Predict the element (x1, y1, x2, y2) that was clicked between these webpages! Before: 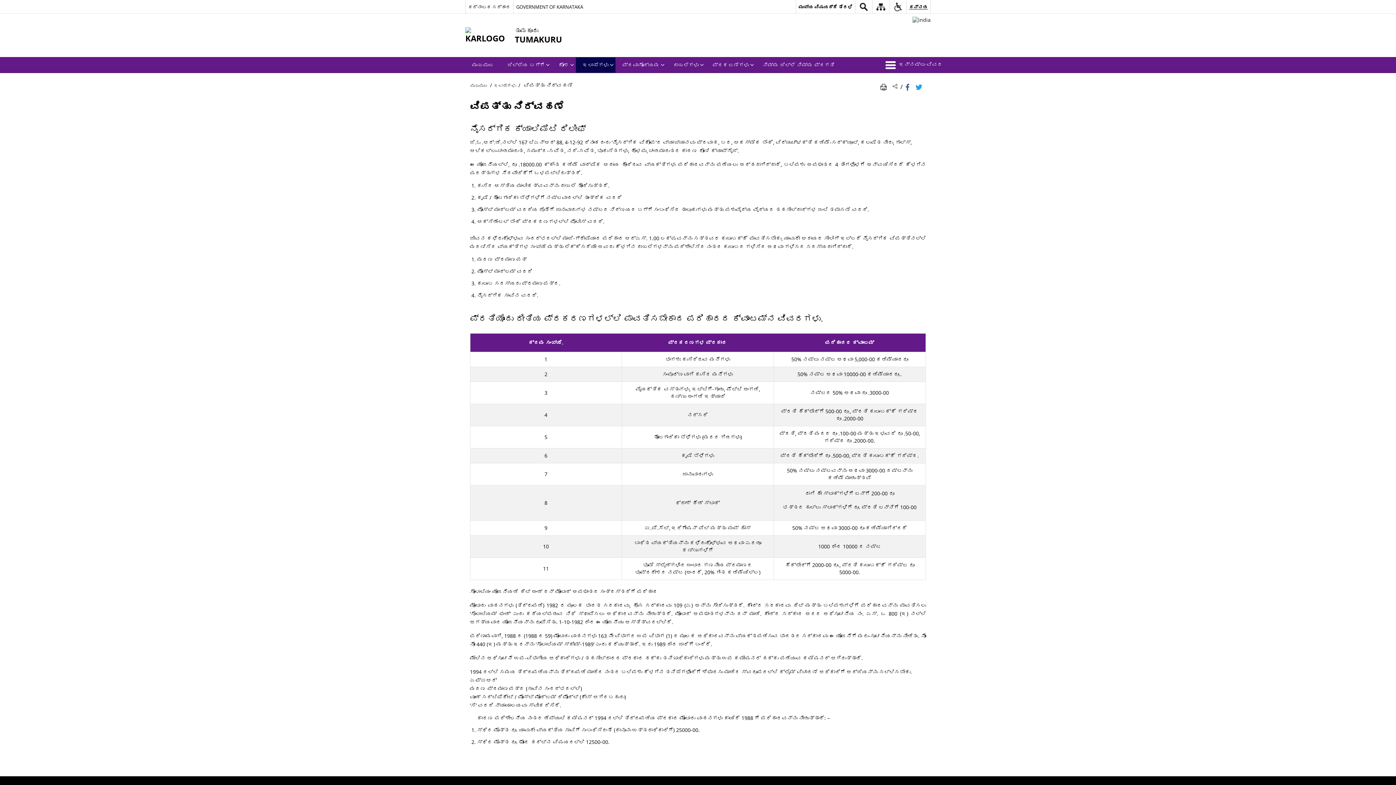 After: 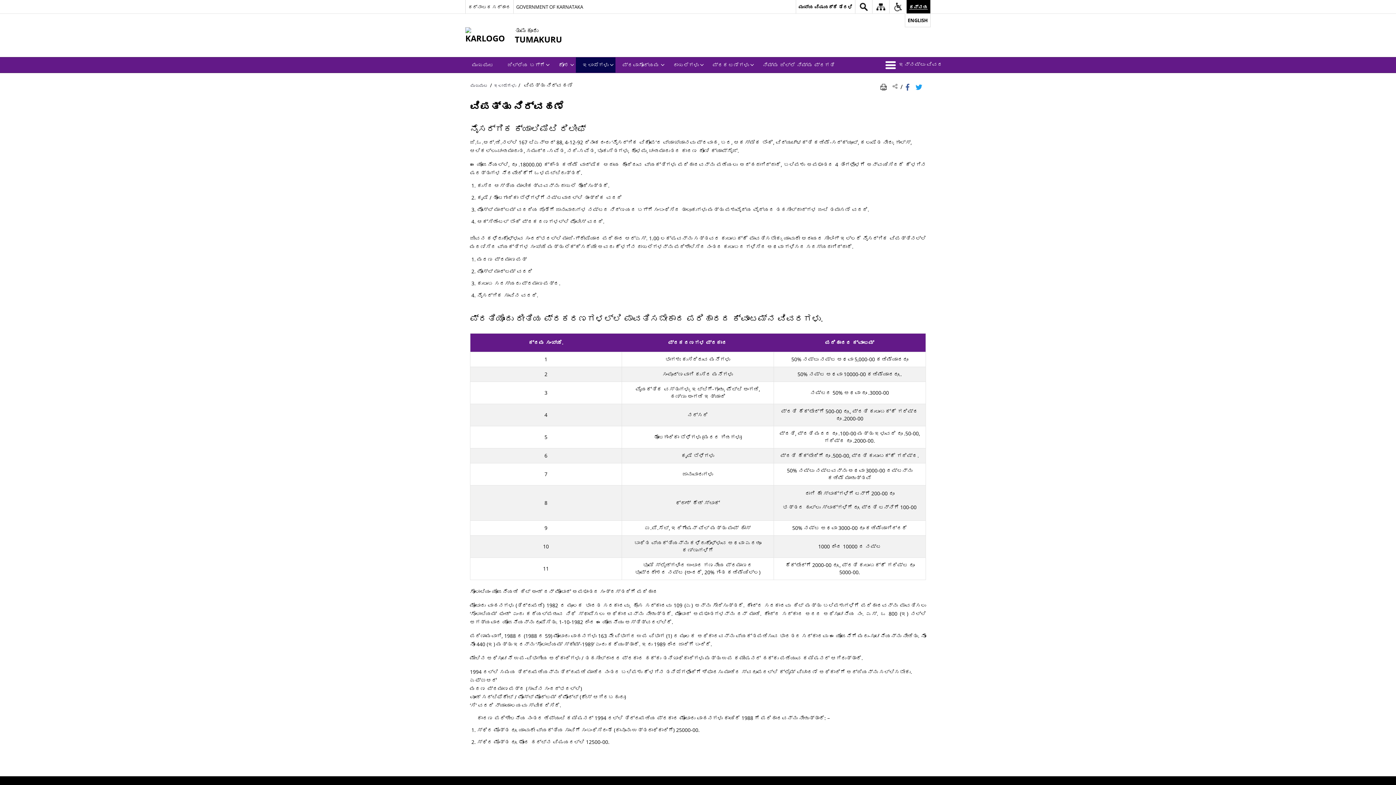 Action: bbox: (906, 0, 930, 13) label: ಕನ್ನಡ - Selected